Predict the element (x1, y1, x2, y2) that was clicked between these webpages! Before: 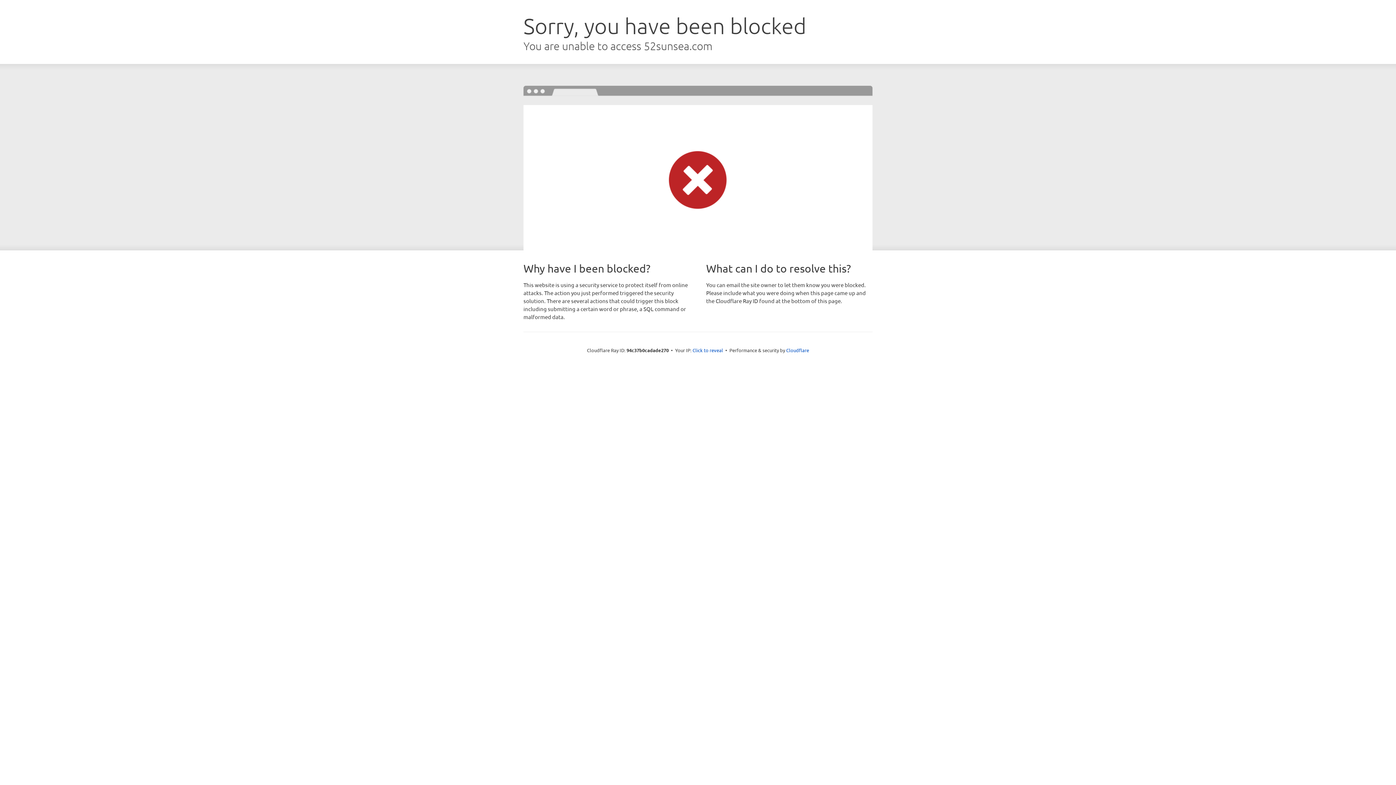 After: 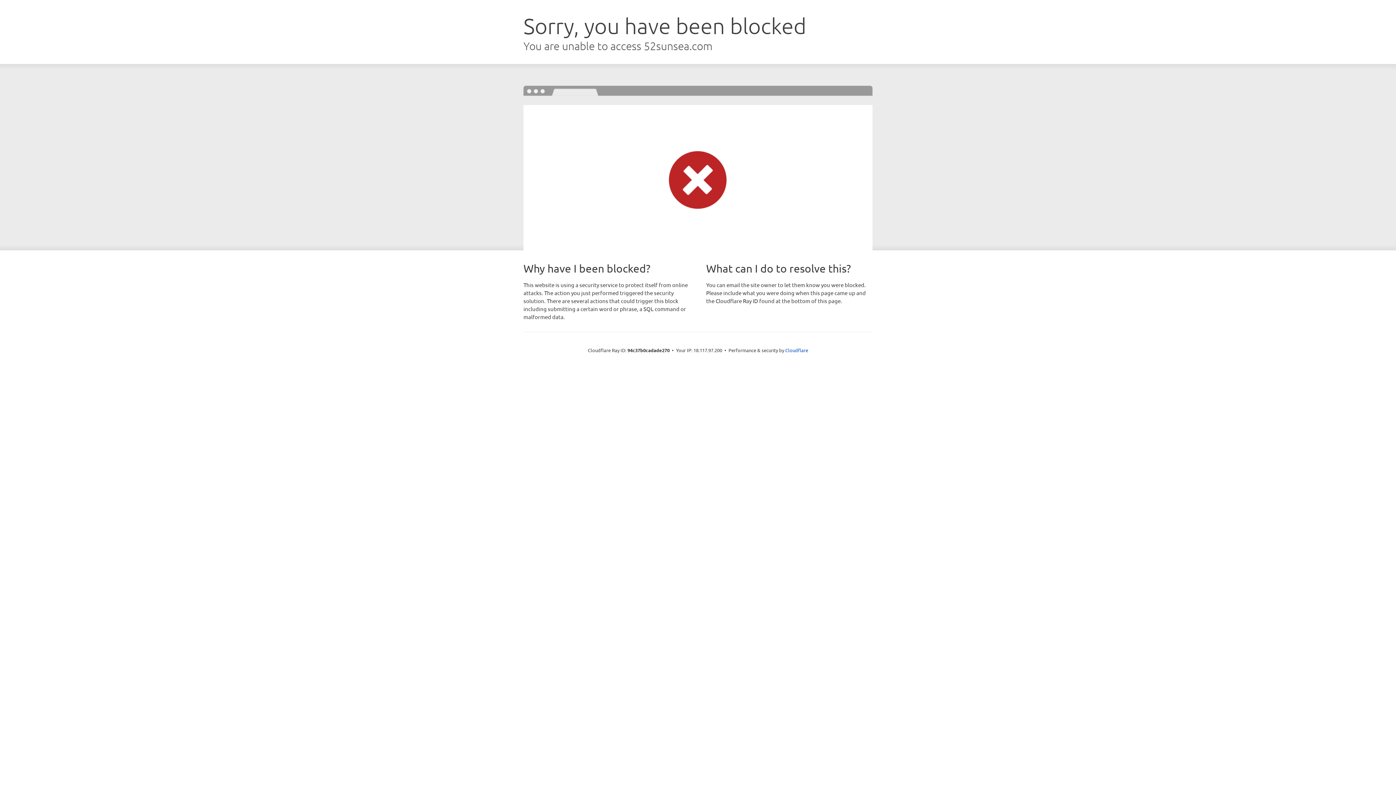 Action: label: Click to reveal bbox: (692, 346, 723, 353)